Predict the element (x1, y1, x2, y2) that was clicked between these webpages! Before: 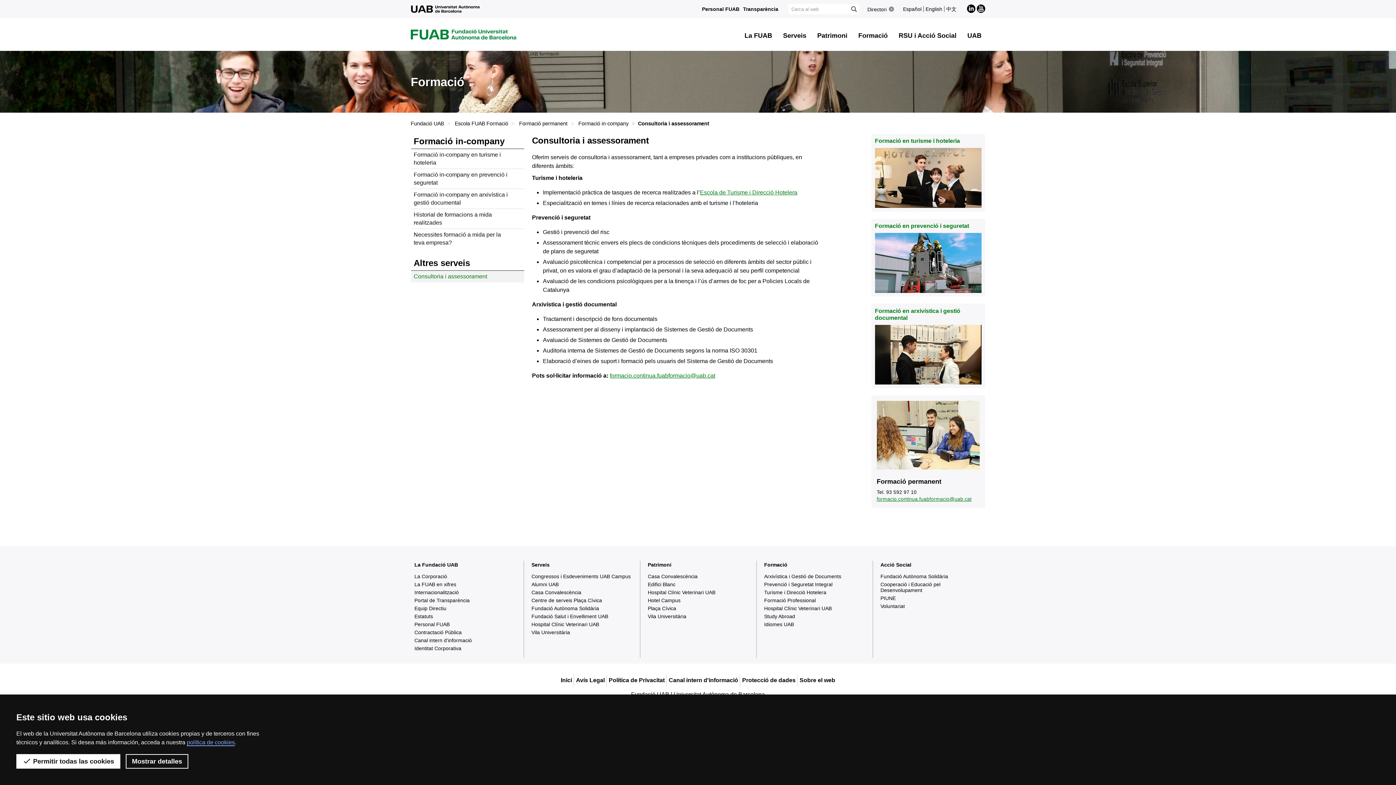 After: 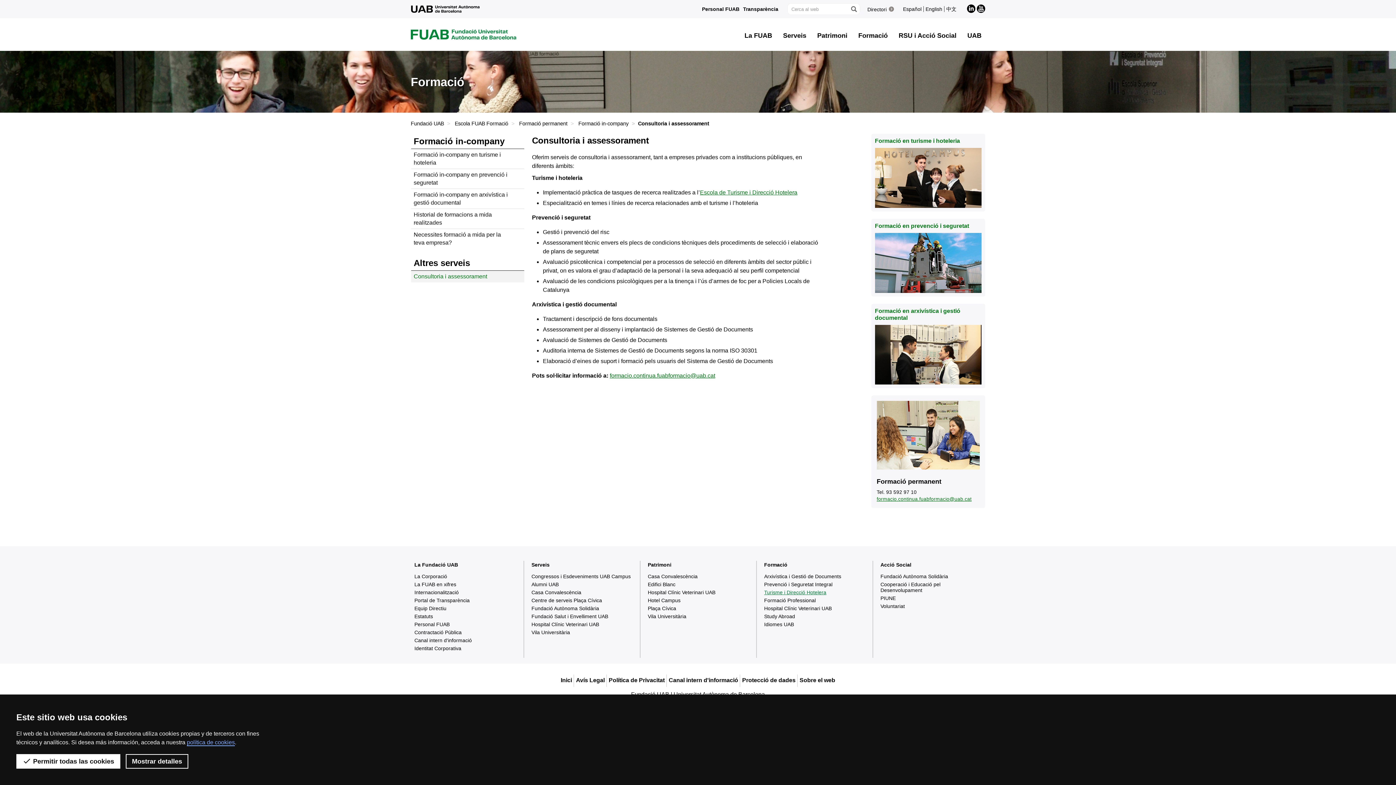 Action: label: Turisme i Direcció Hotelera bbox: (764, 588, 865, 596)